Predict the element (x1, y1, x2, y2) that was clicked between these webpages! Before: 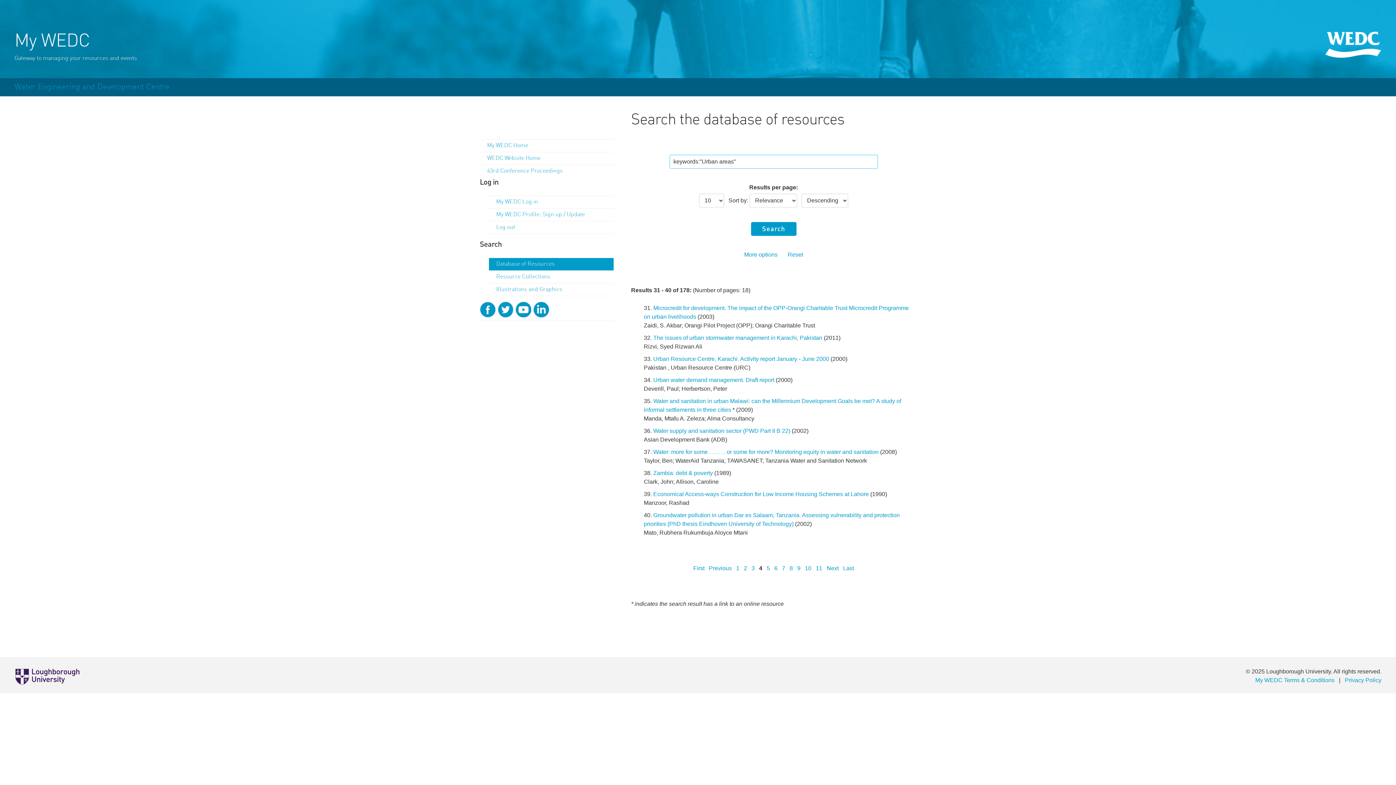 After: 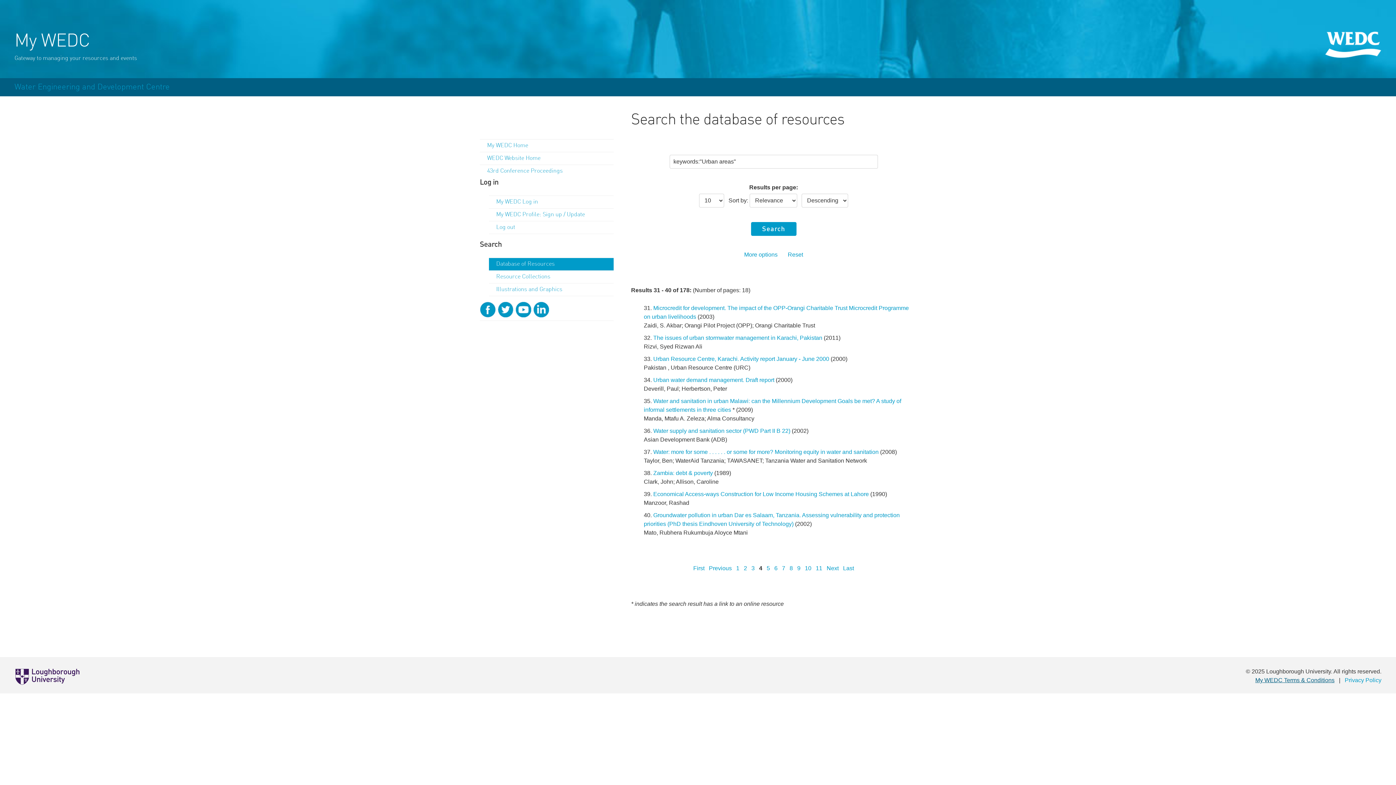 Action: bbox: (1255, 677, 1334, 683) label: My WEDC Terms & Conditions